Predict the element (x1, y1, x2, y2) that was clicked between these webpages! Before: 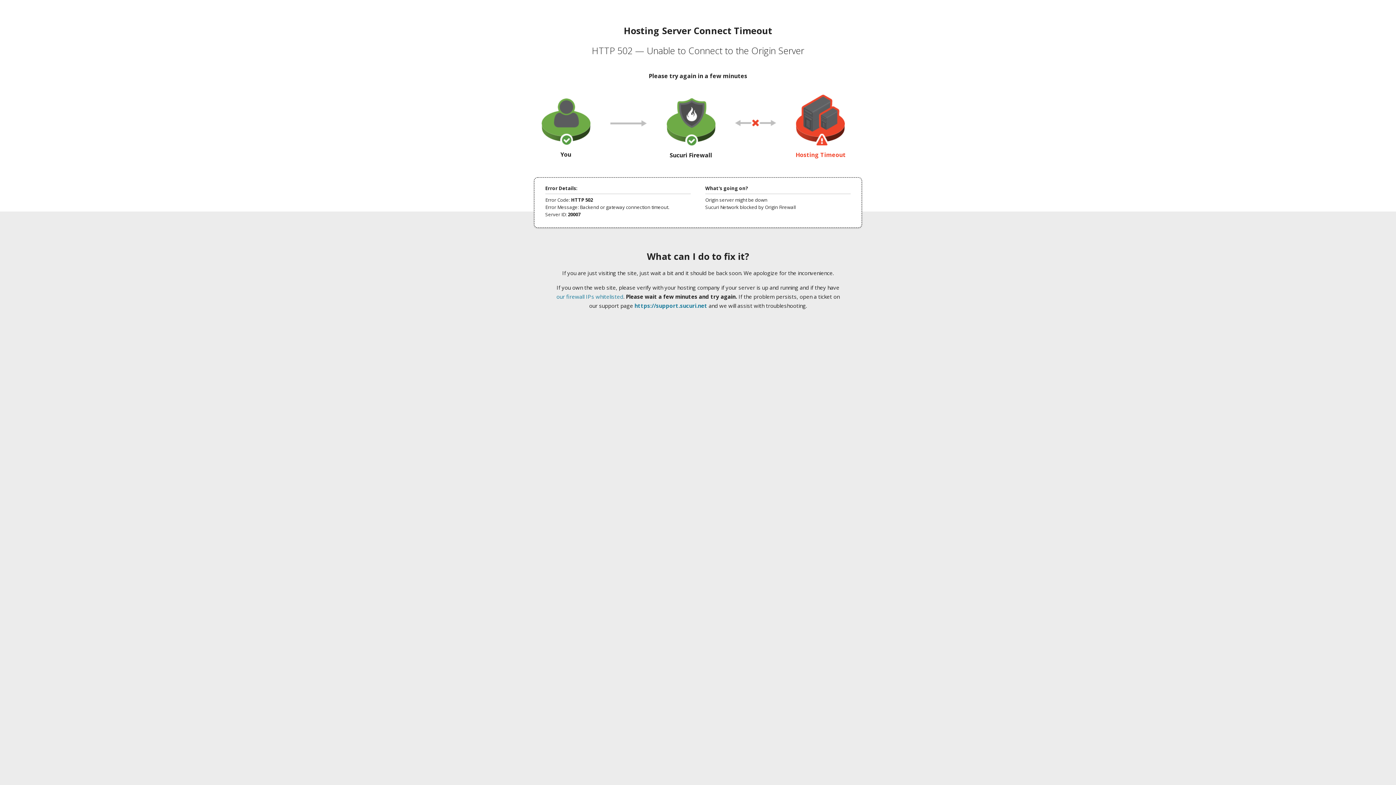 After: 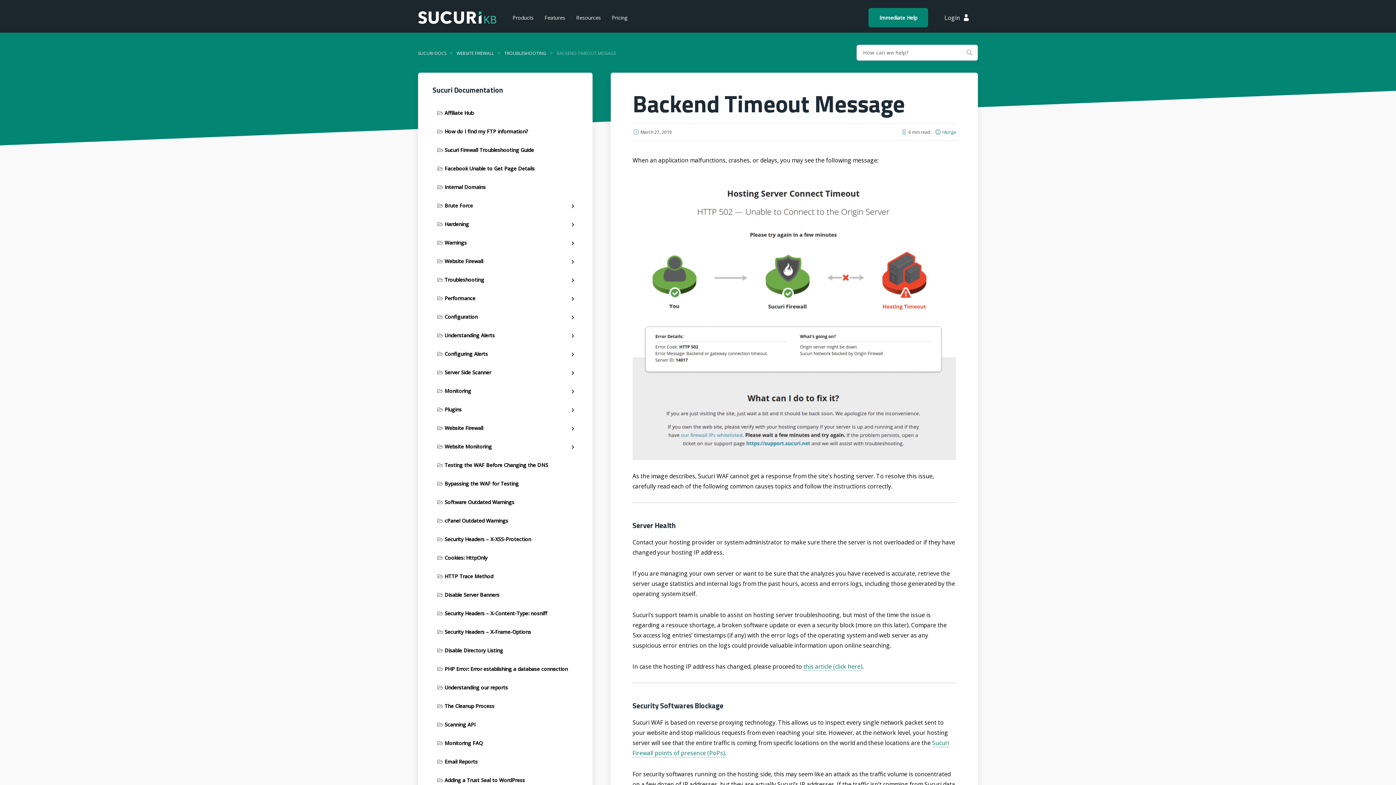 Action: label: our firewall IPs whitelisted bbox: (556, 293, 623, 300)